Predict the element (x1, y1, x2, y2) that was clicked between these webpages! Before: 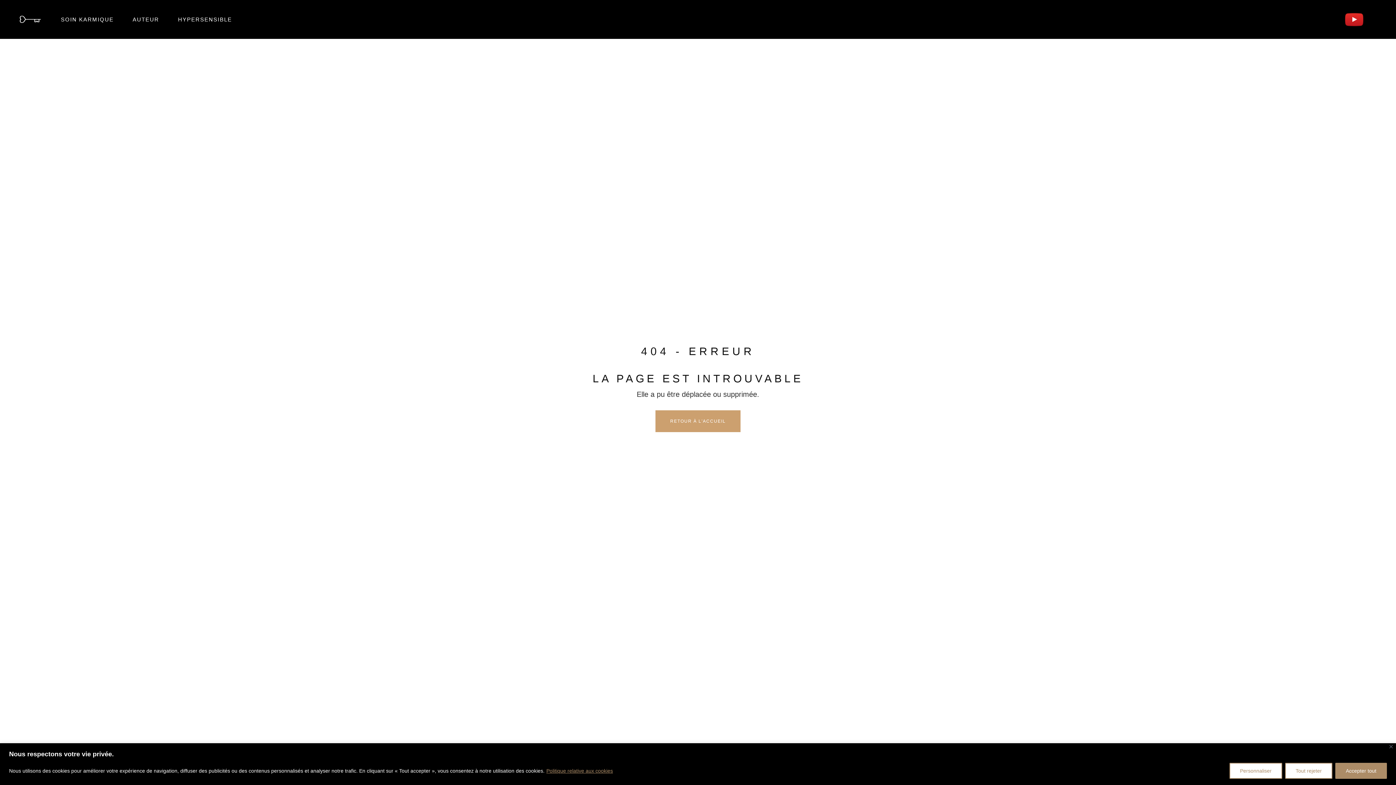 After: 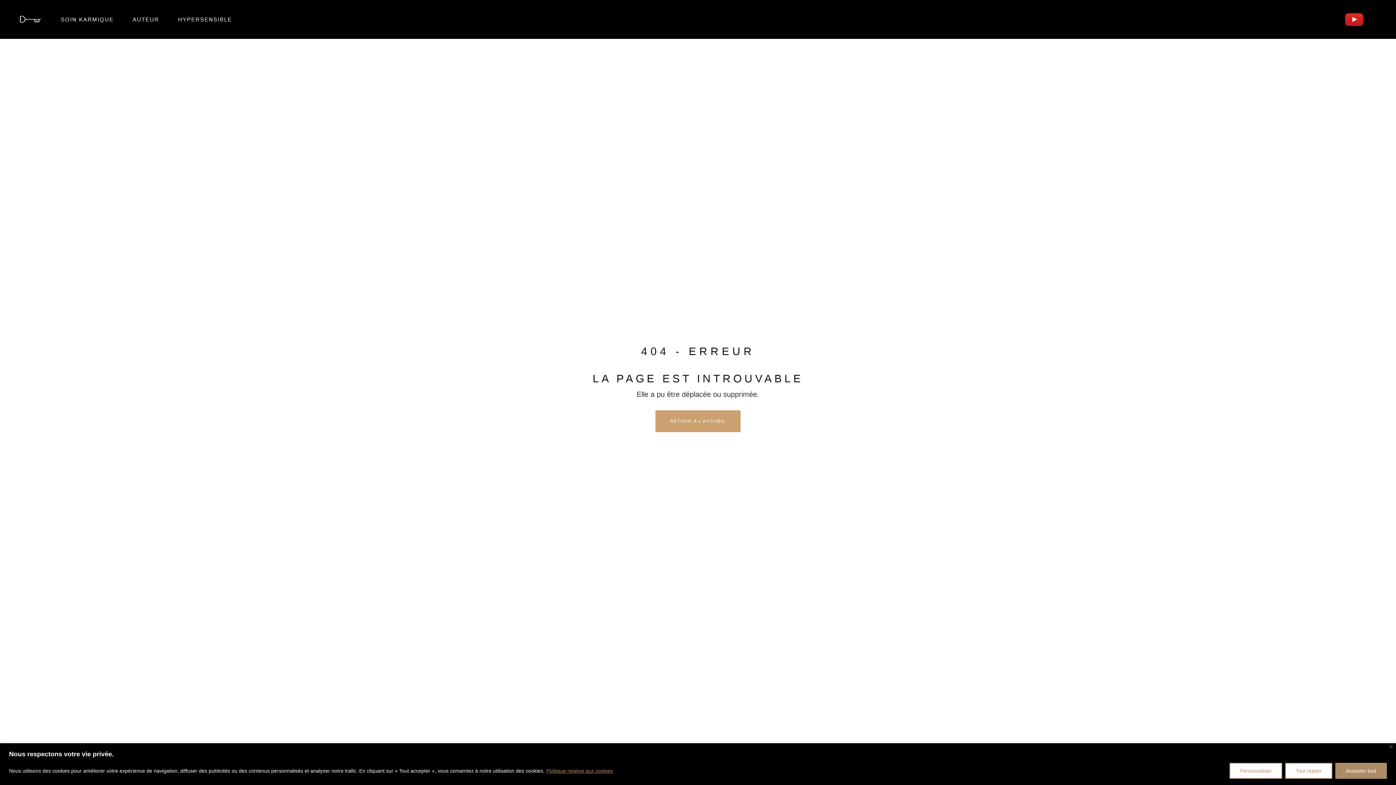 Action: bbox: (546, 767, 613, 774) label: Politique relative aux cookies